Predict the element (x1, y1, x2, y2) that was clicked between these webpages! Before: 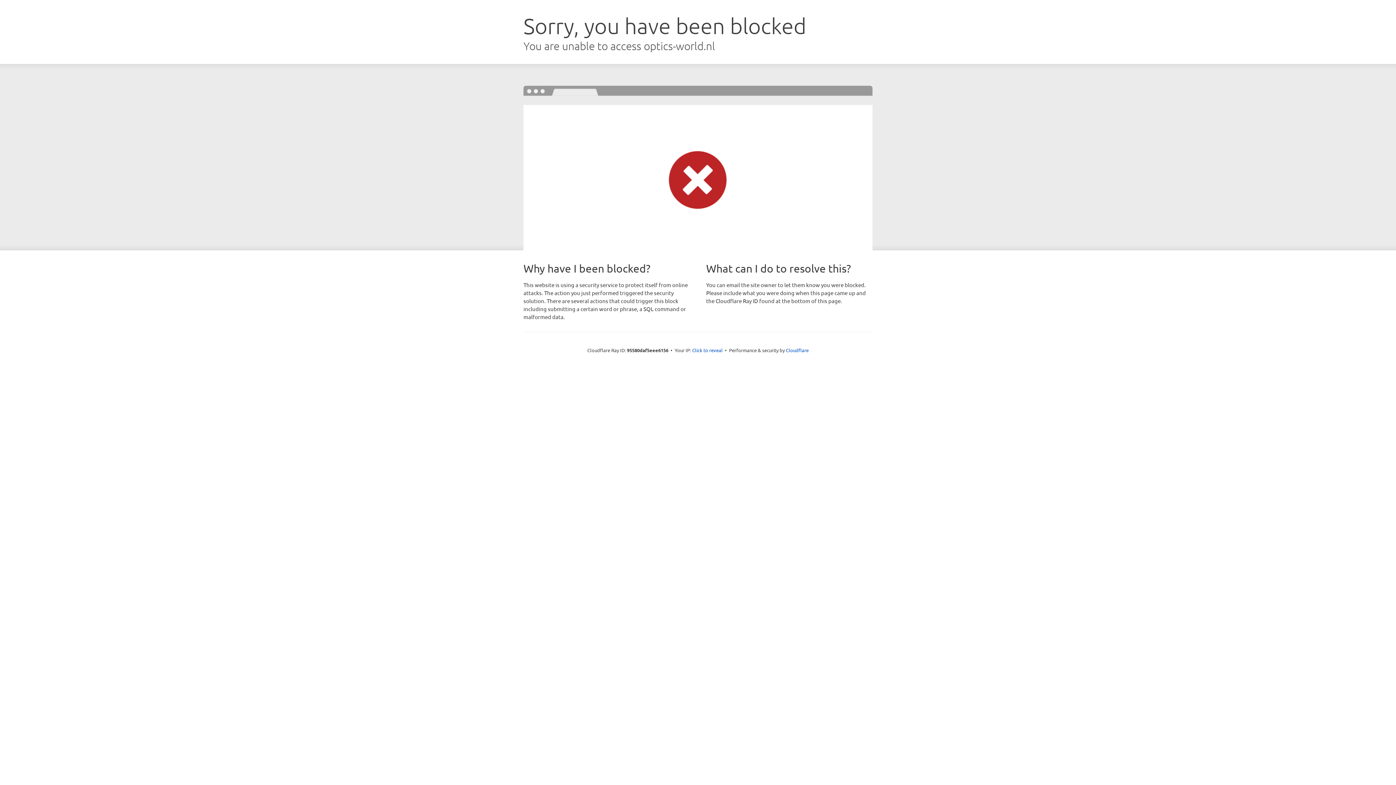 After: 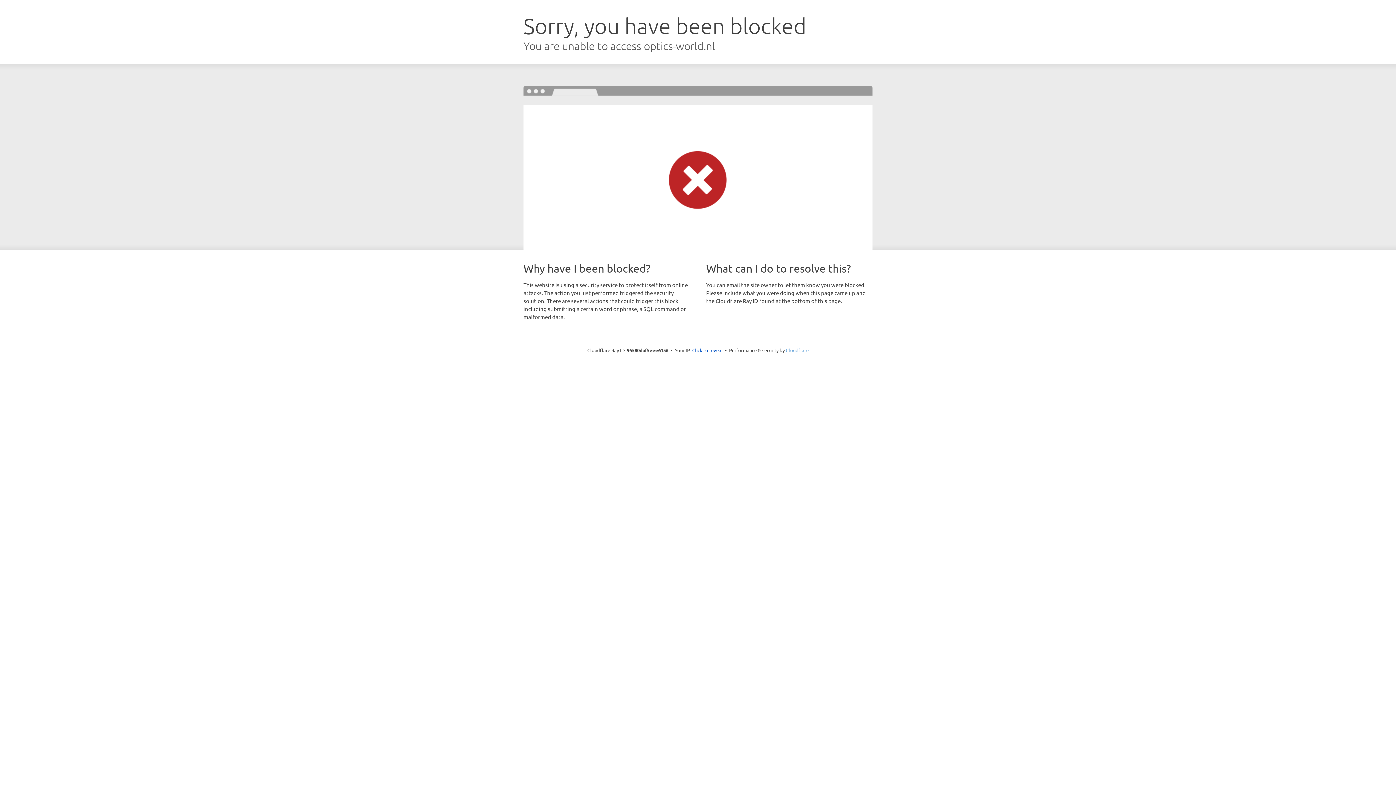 Action: bbox: (786, 347, 808, 353) label: Cloudflare